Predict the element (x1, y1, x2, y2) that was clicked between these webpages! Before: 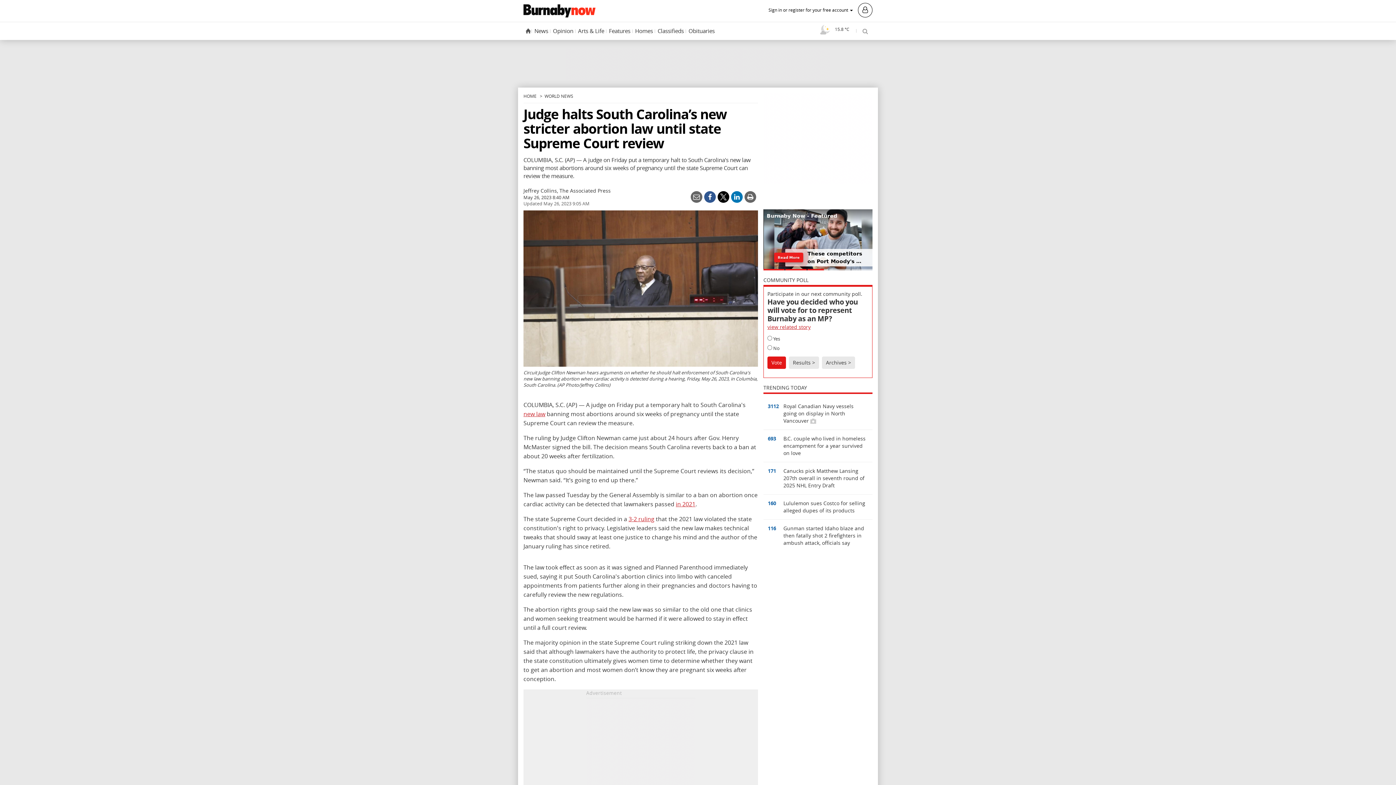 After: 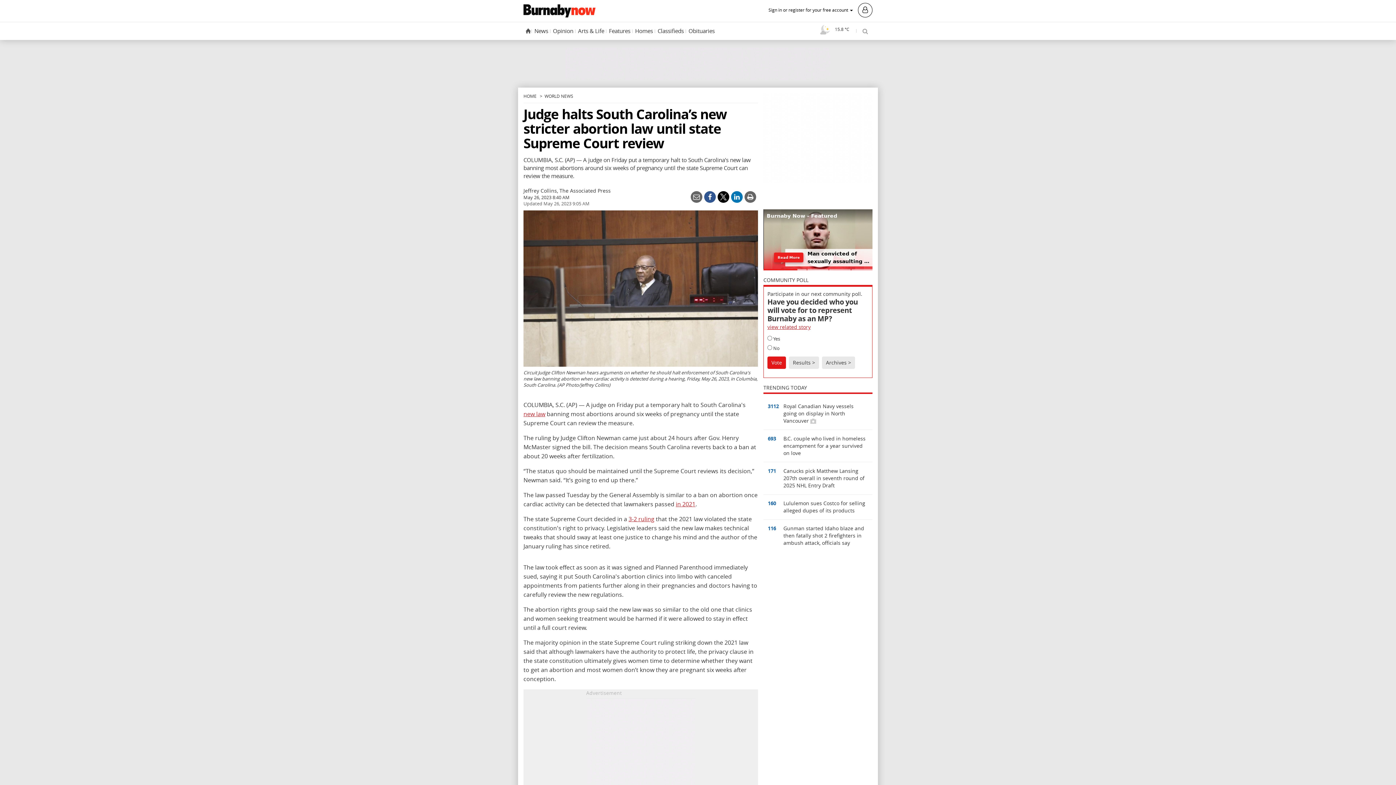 Action: bbox: (731, 191, 742, 202)